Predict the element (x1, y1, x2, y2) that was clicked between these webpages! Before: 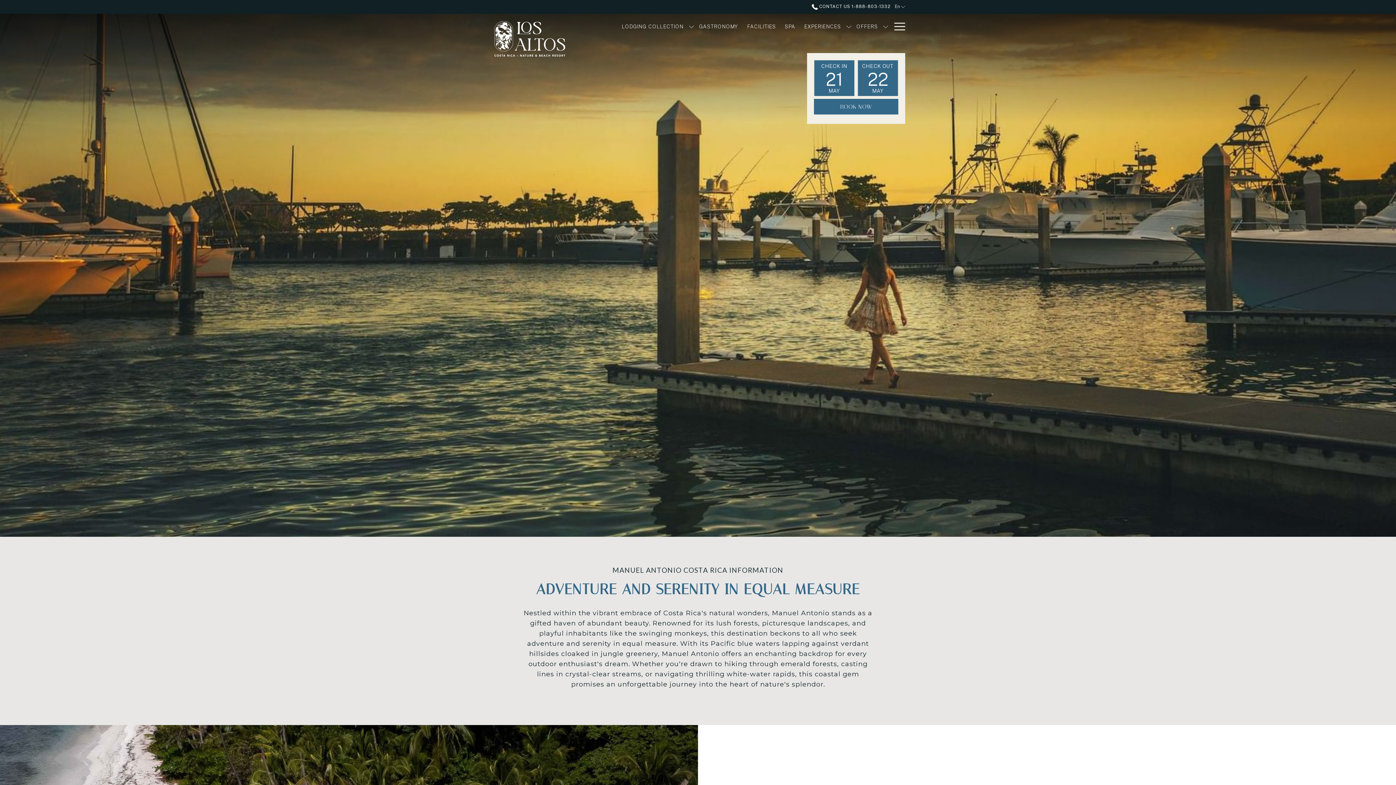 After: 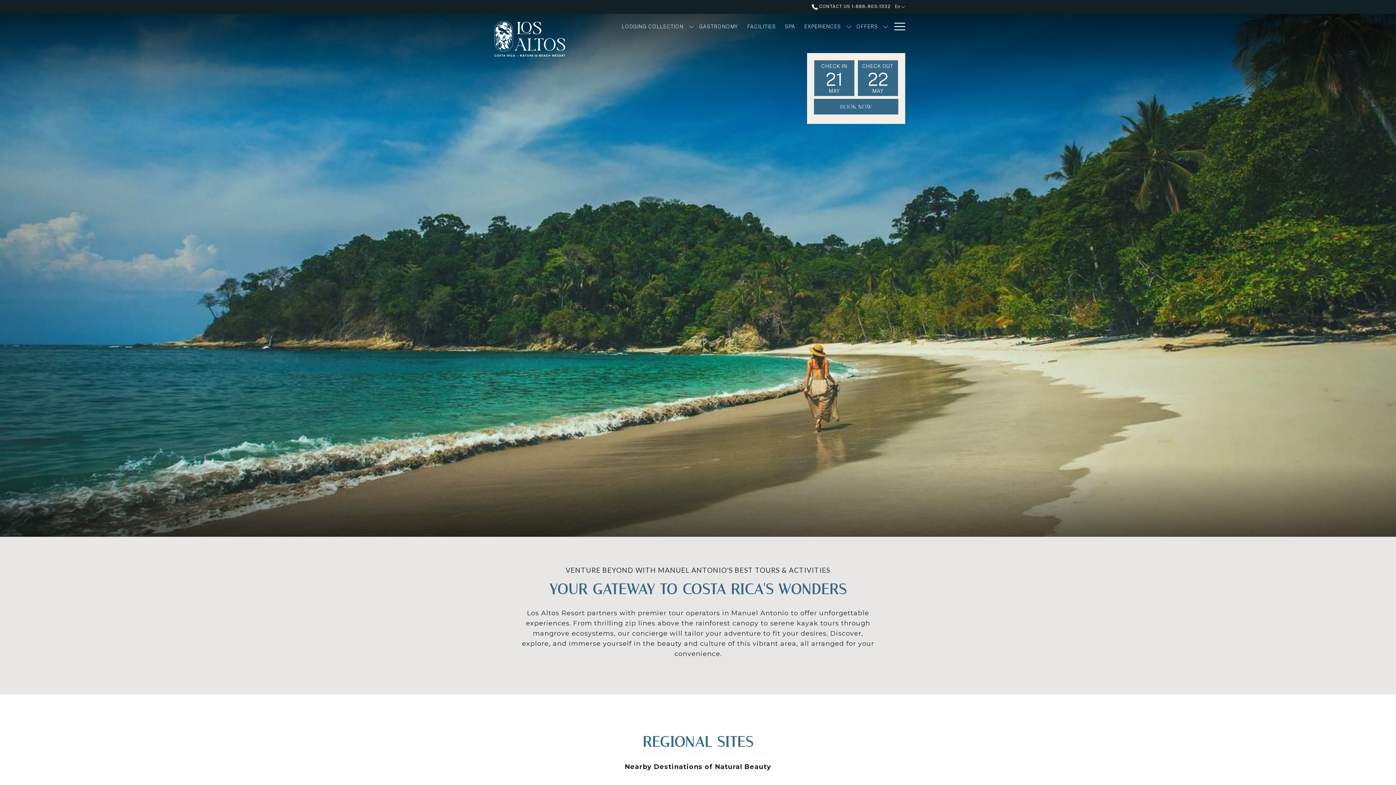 Action: label: EXPERIENCES bbox: (800, 13, 845, 38)